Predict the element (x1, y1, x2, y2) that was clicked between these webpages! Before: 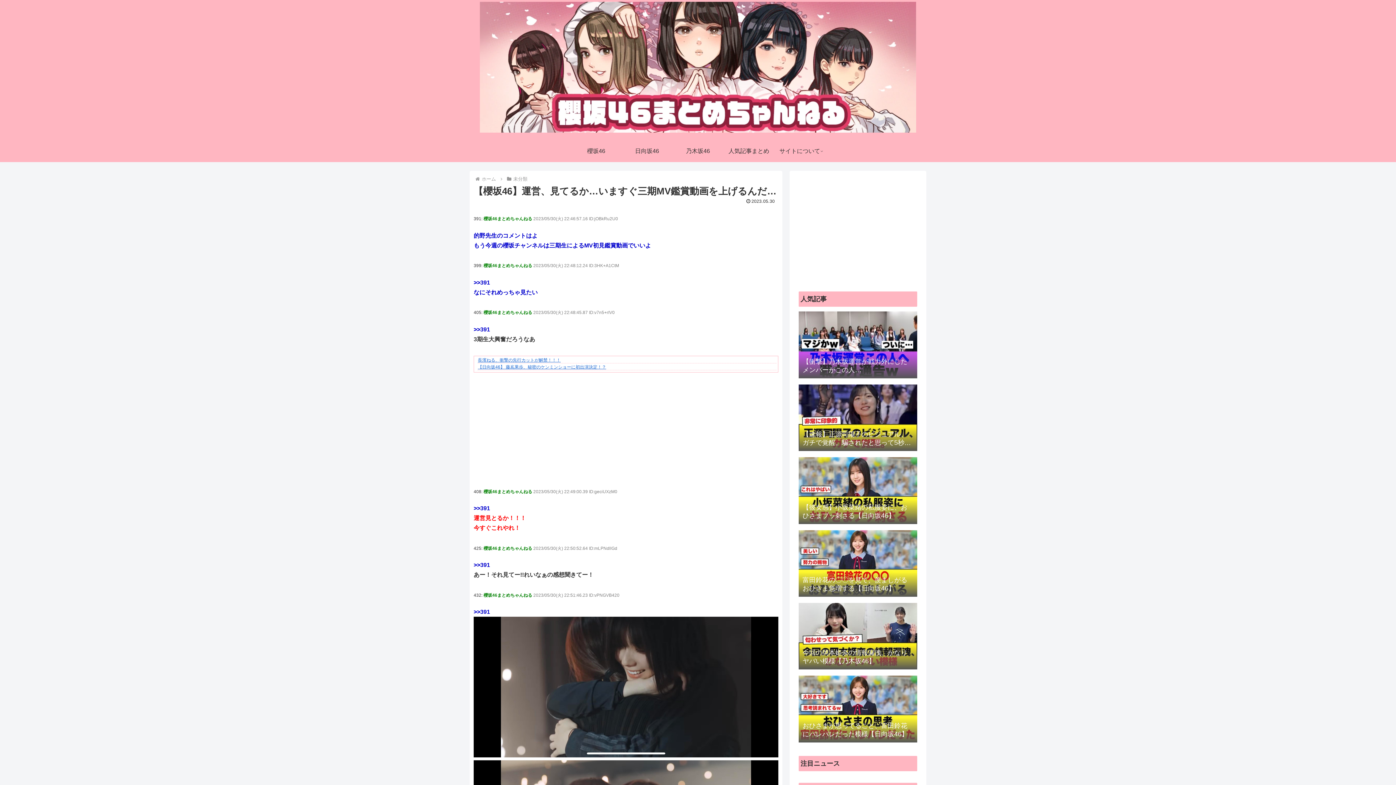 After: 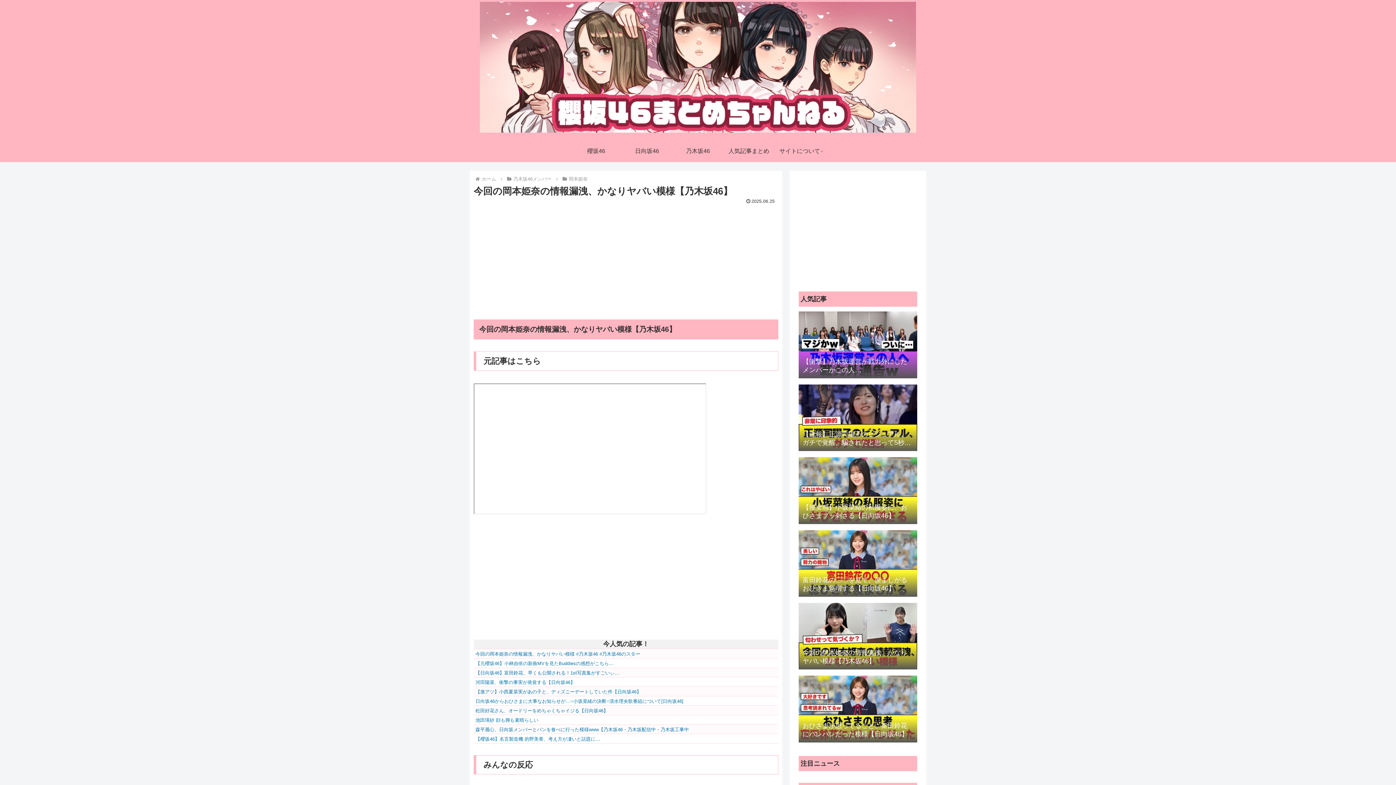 Action: label: 今回の岡本姫奈の情報漏洩、かなりヤバい模様【乃木坂46】 bbox: (797, 600, 919, 671)